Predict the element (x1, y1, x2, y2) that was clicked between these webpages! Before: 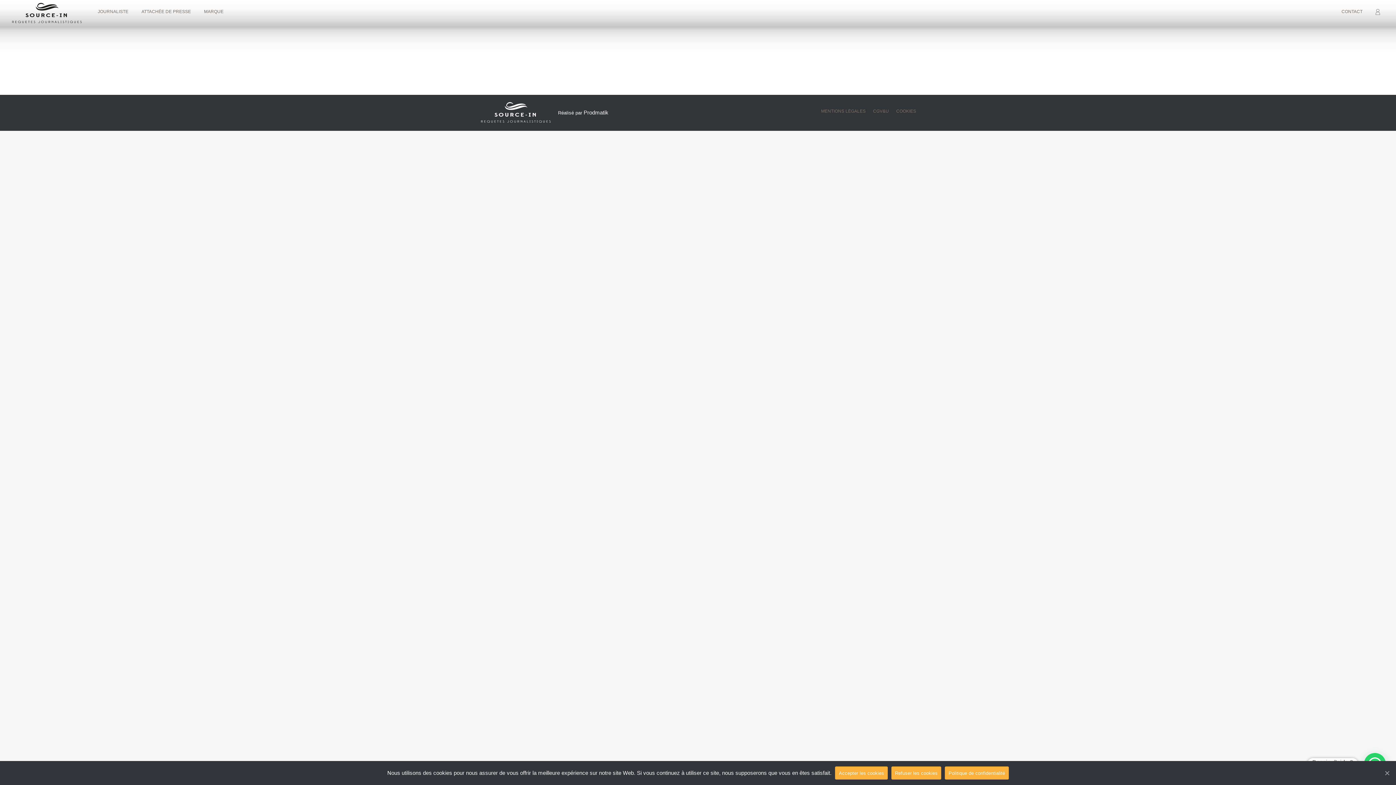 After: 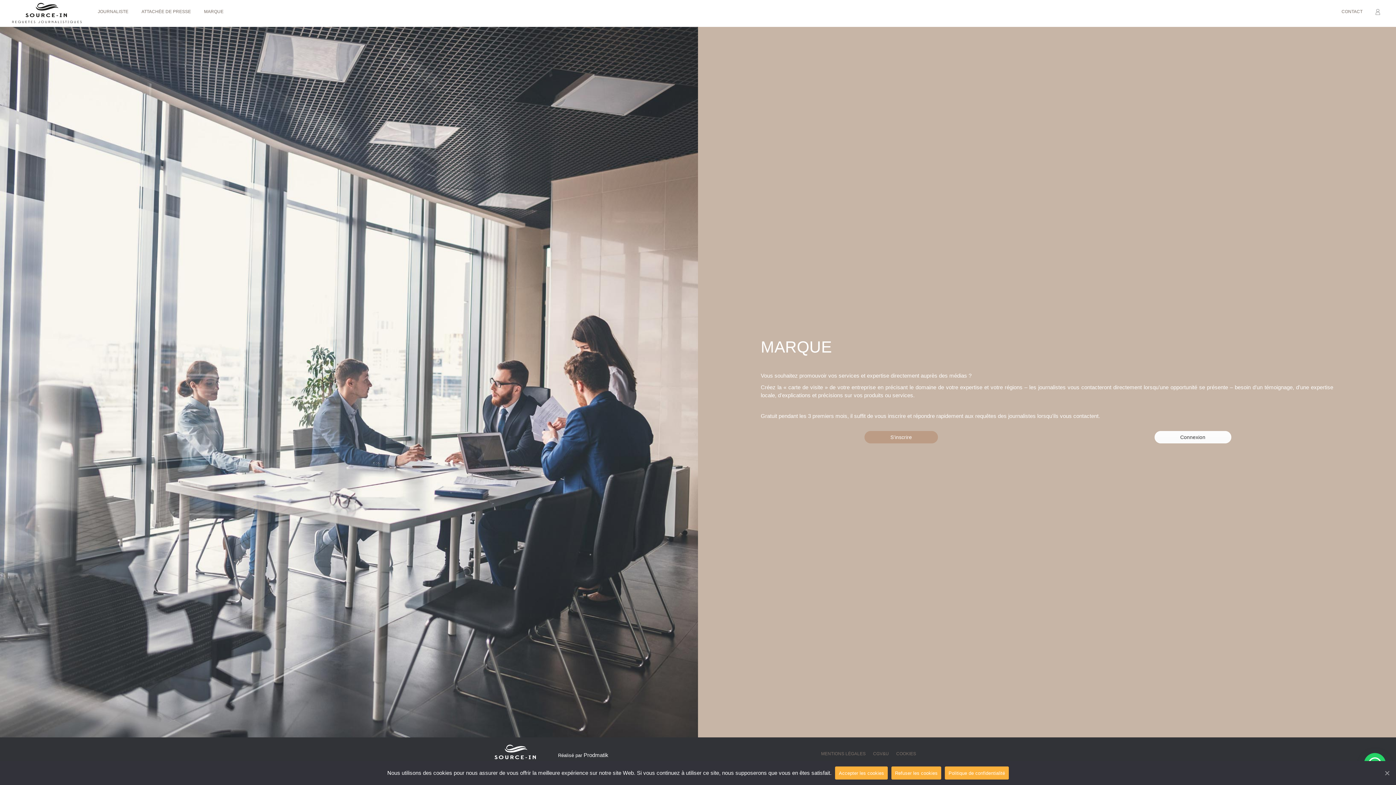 Action: label: MARQUE bbox: (202, 6, 225, 16)